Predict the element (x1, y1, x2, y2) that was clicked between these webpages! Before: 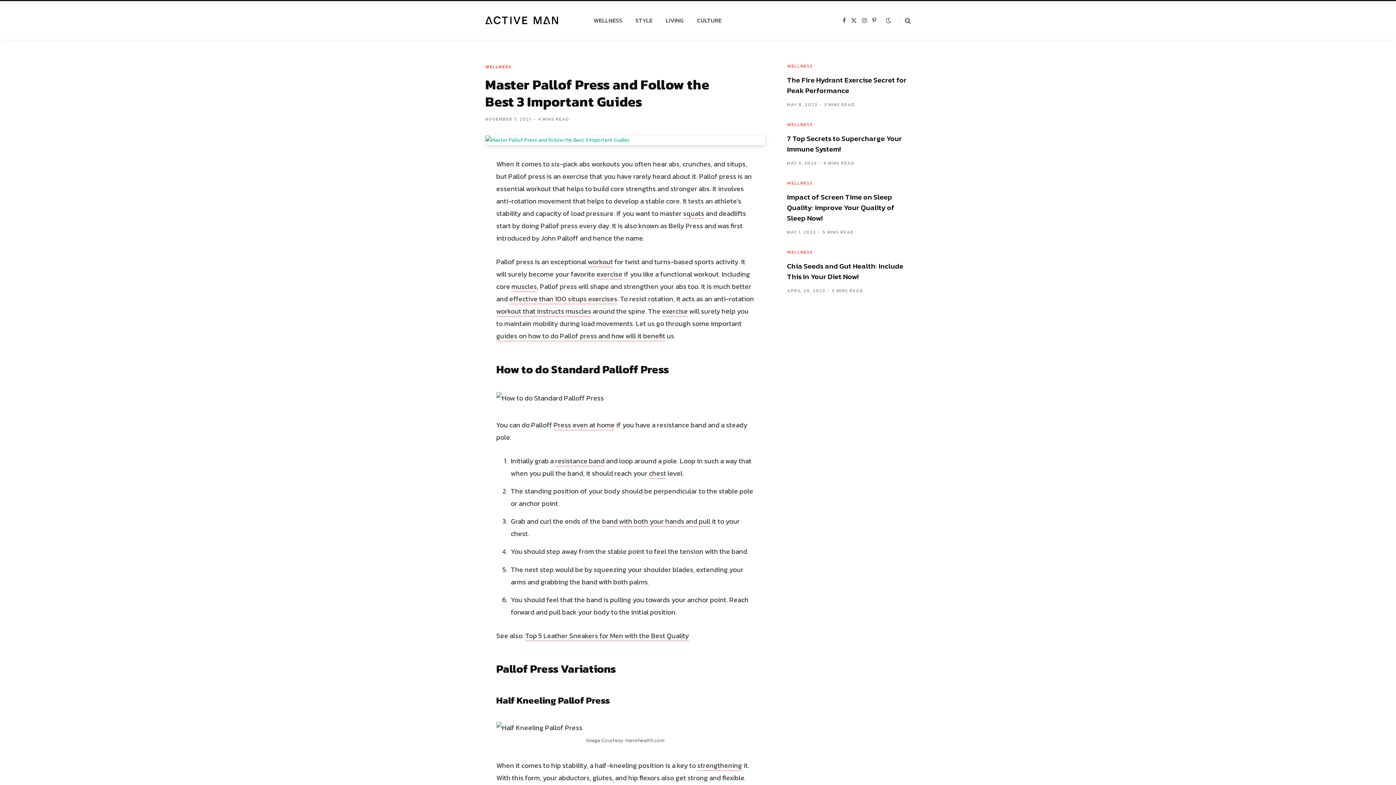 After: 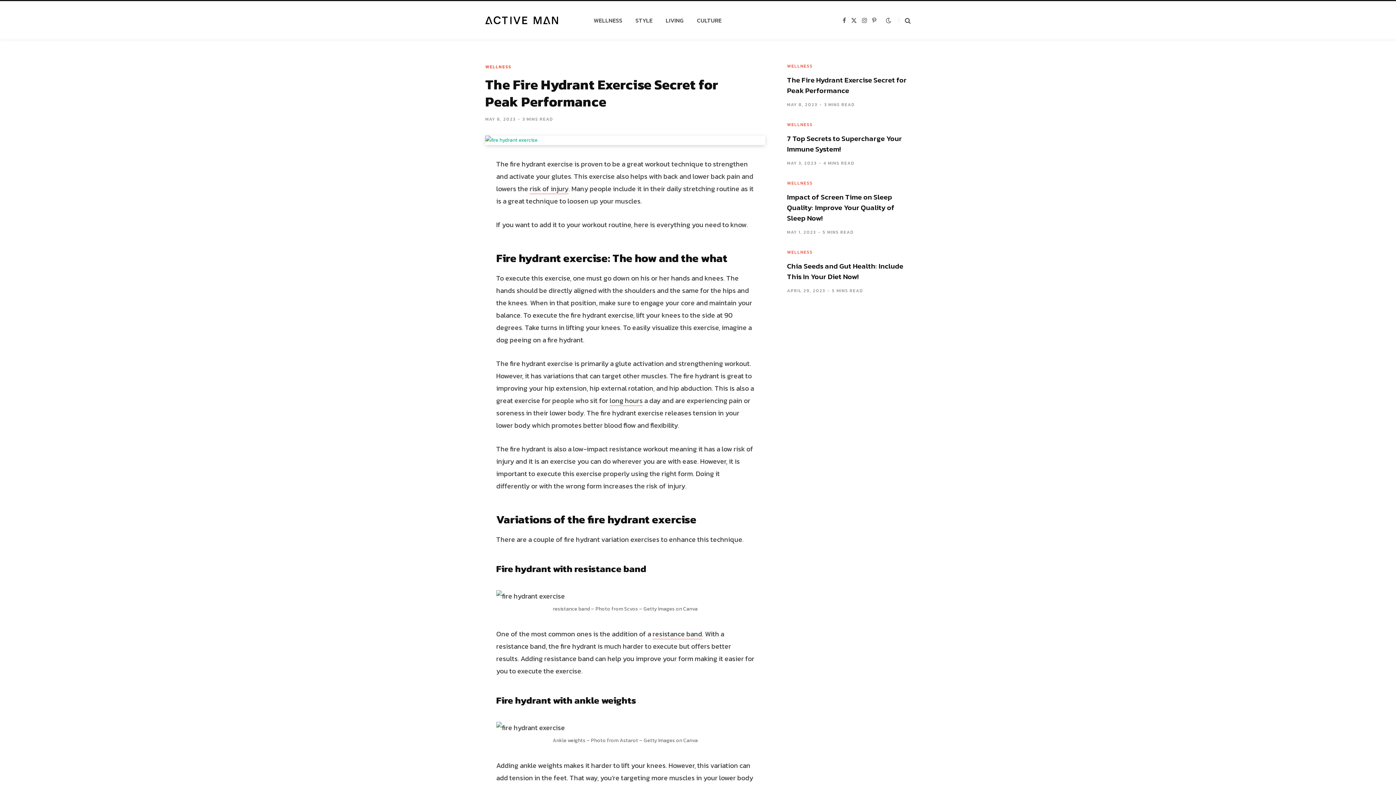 Action: label: The Fire Hydrant Exercise Secret for Peak Performance bbox: (787, 74, 906, 96)